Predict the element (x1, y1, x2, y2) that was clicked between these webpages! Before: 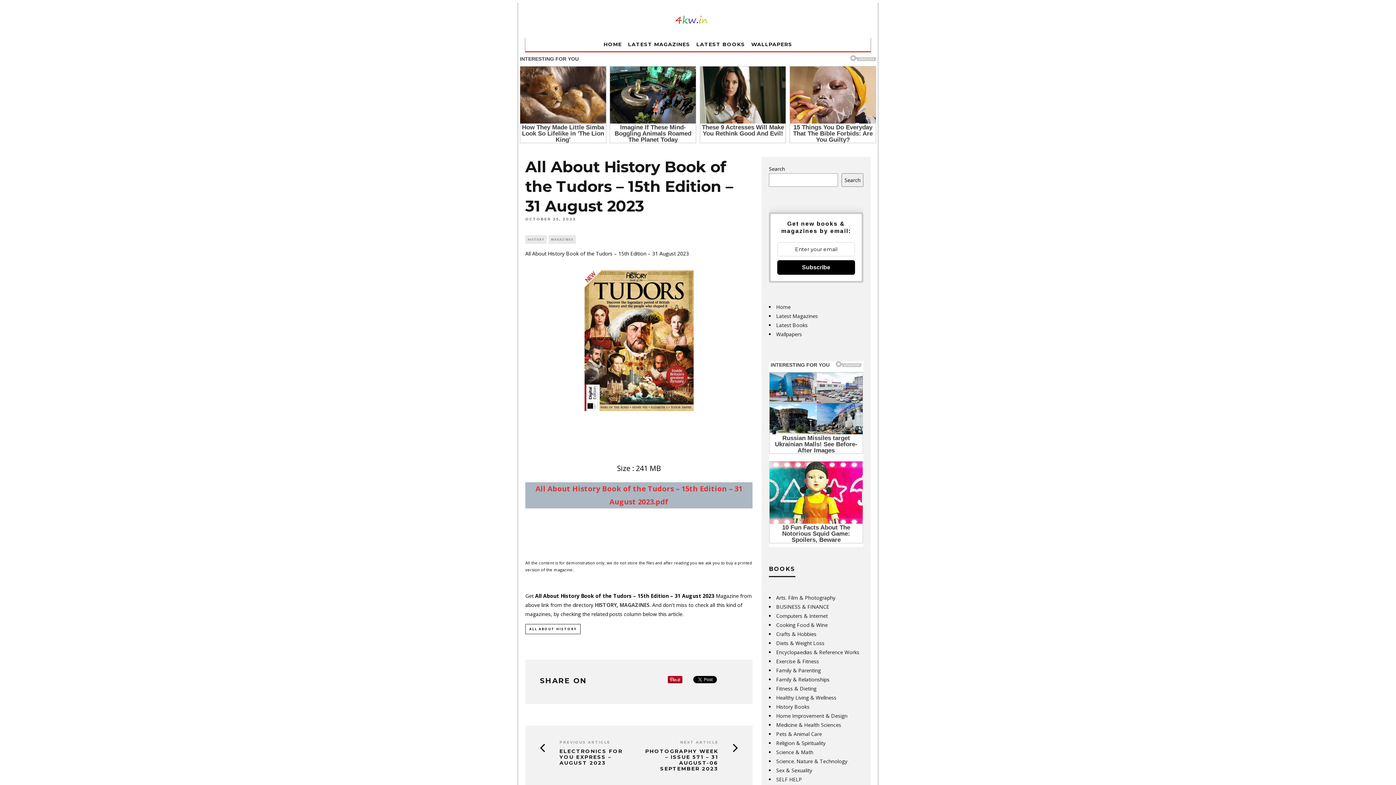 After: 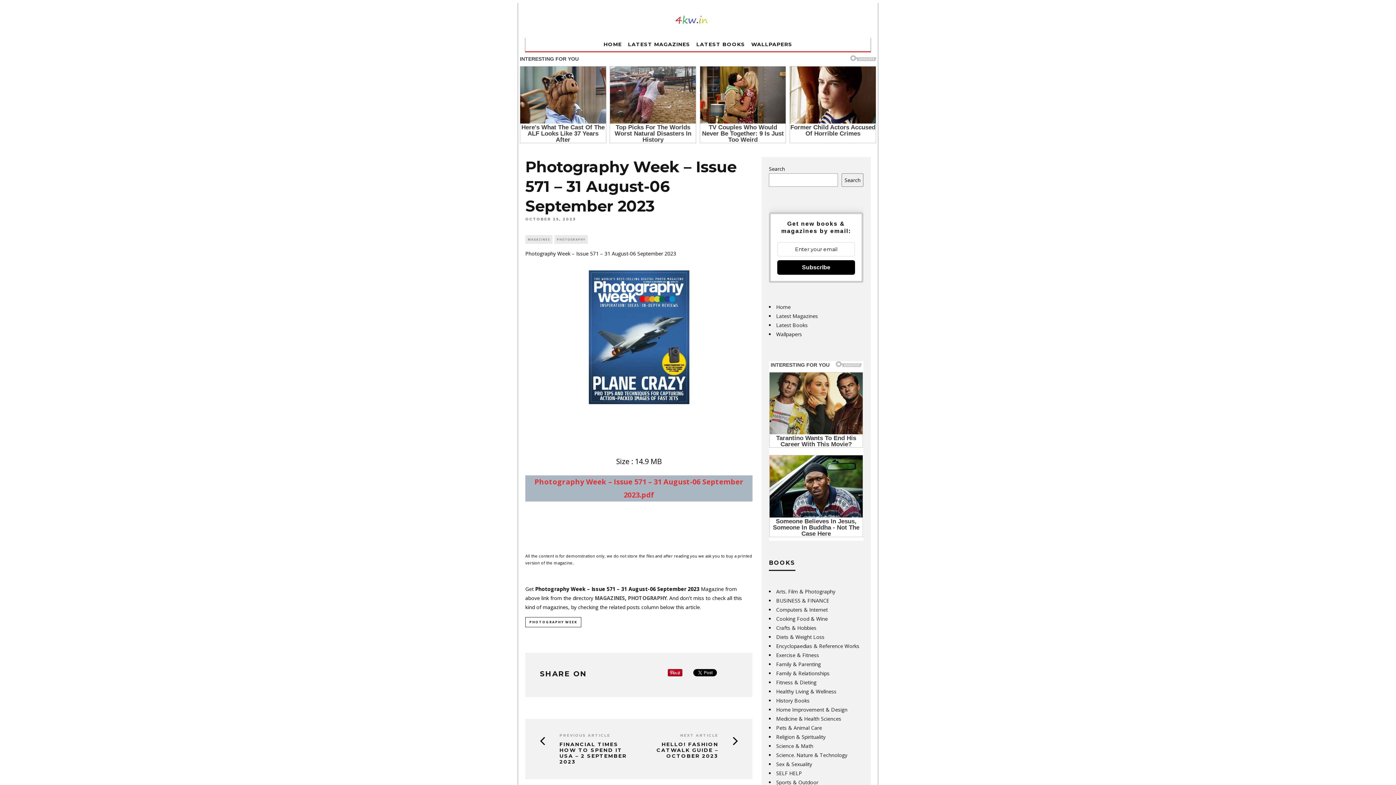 Action: bbox: (642, 748, 738, 772) label: PHOTOGRAPHY WEEK – ISSUE 571 – 31 AUGUST-06 SEPTEMBER 2023